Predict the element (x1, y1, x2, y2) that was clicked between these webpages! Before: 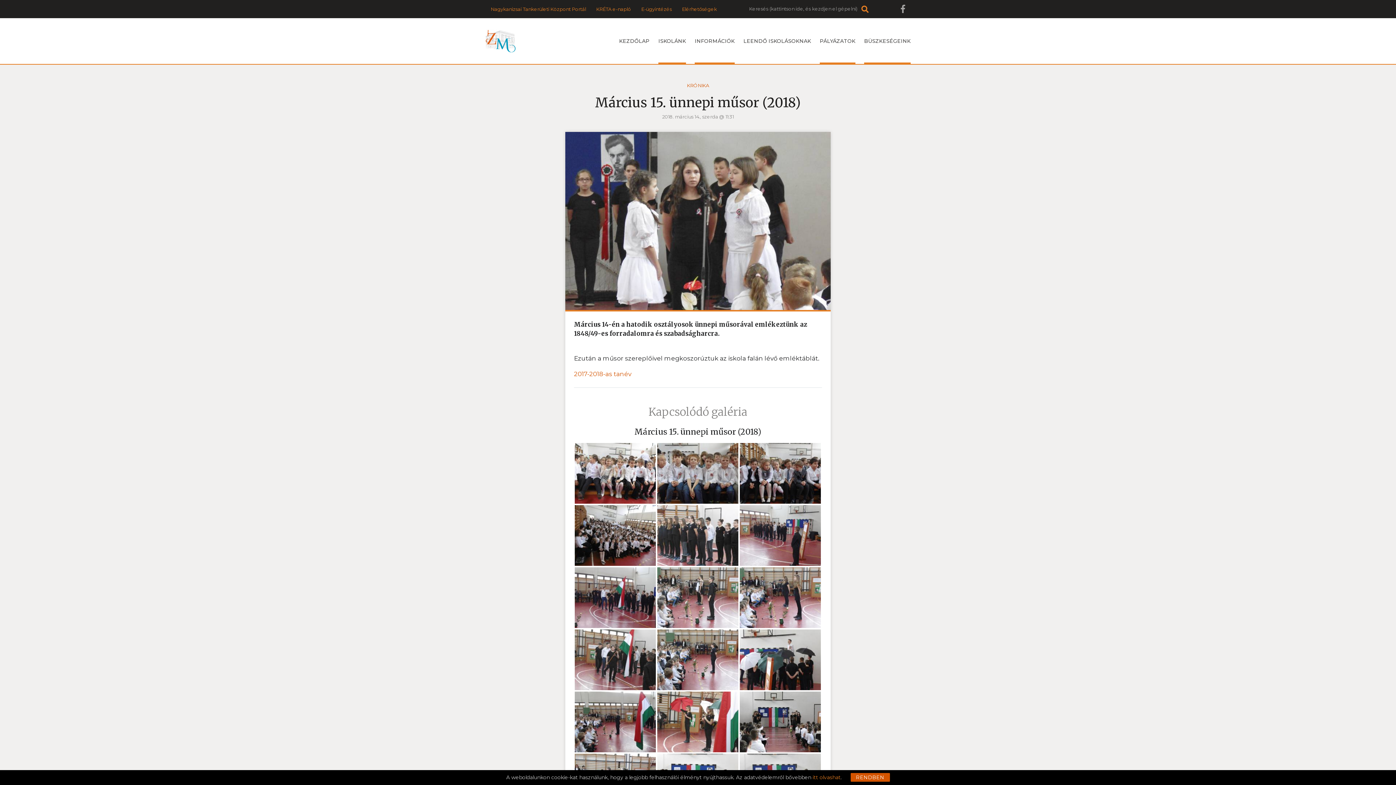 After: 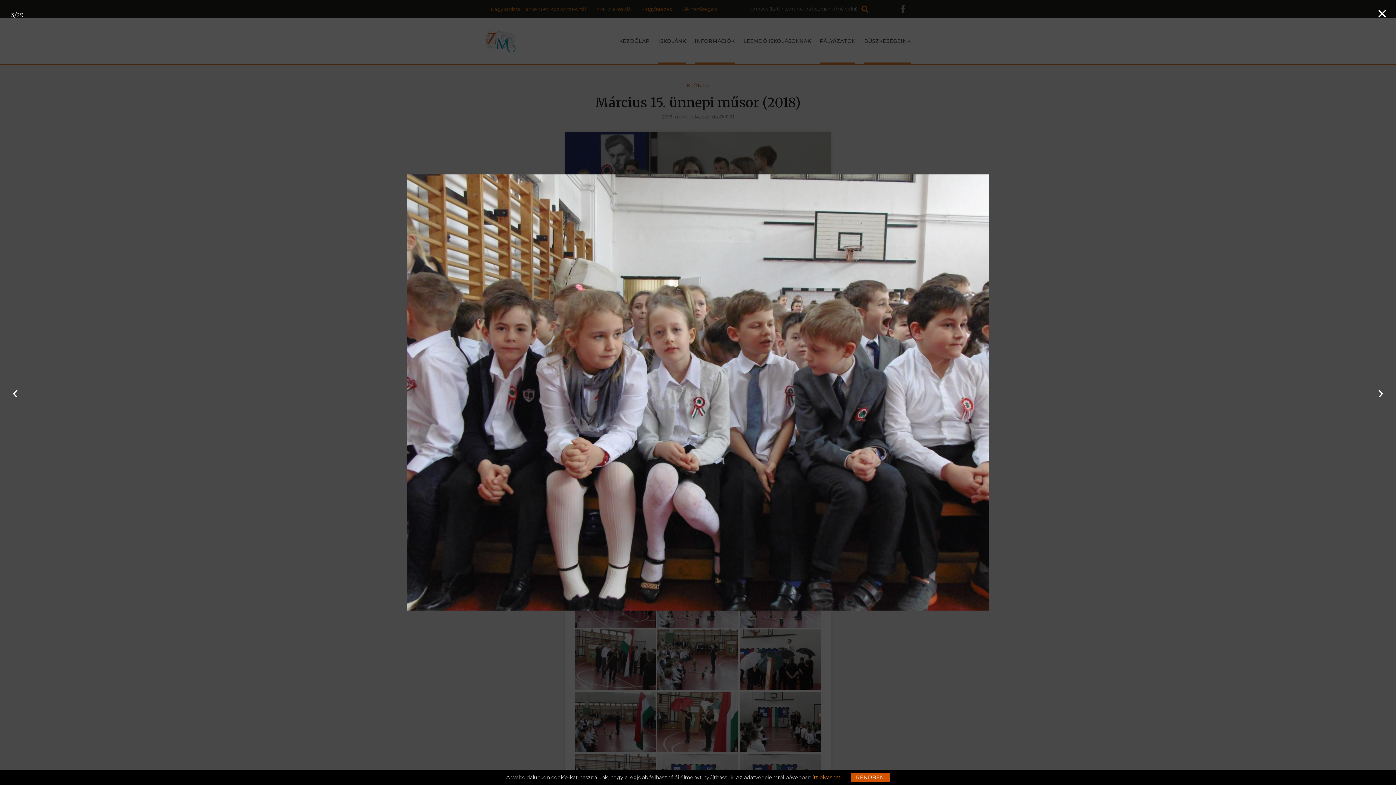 Action: bbox: (740, 443, 821, 504)